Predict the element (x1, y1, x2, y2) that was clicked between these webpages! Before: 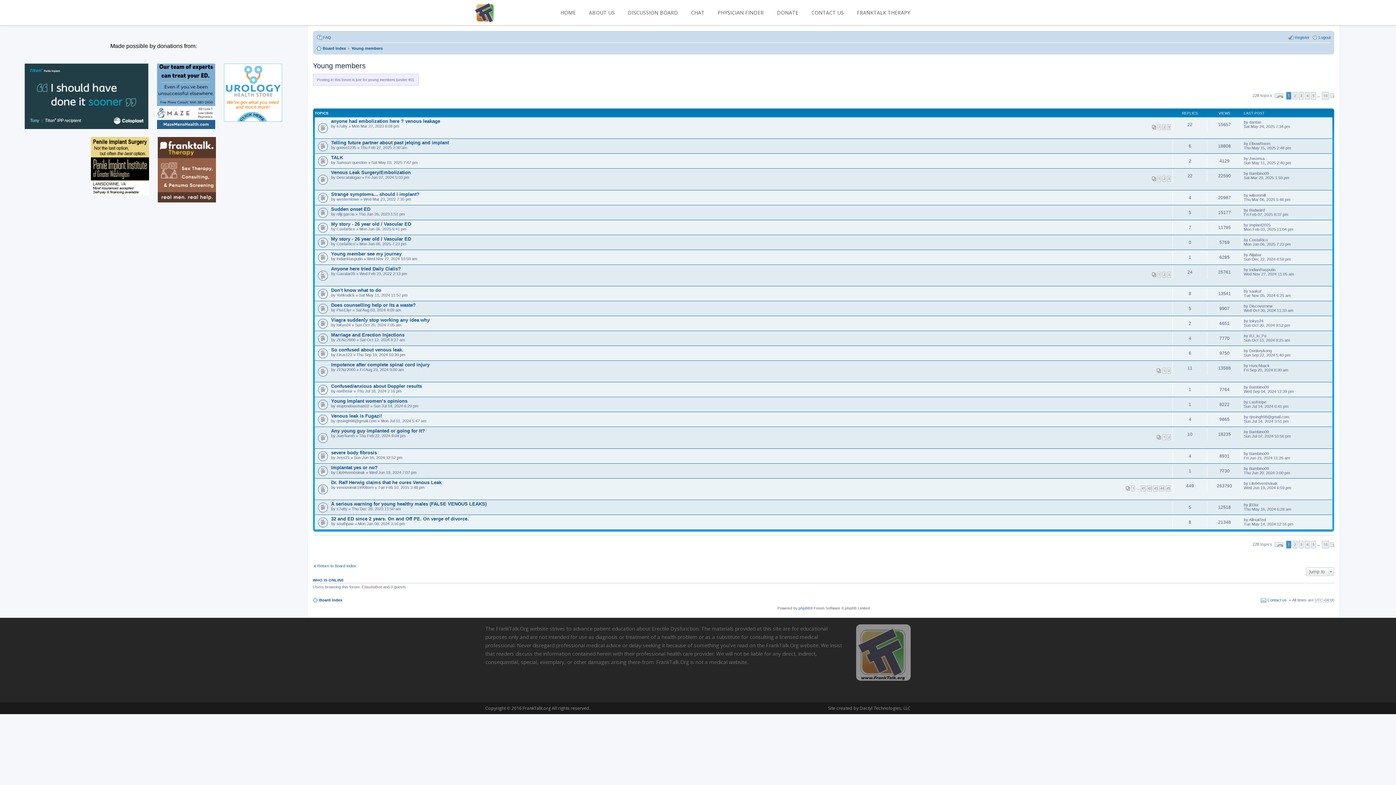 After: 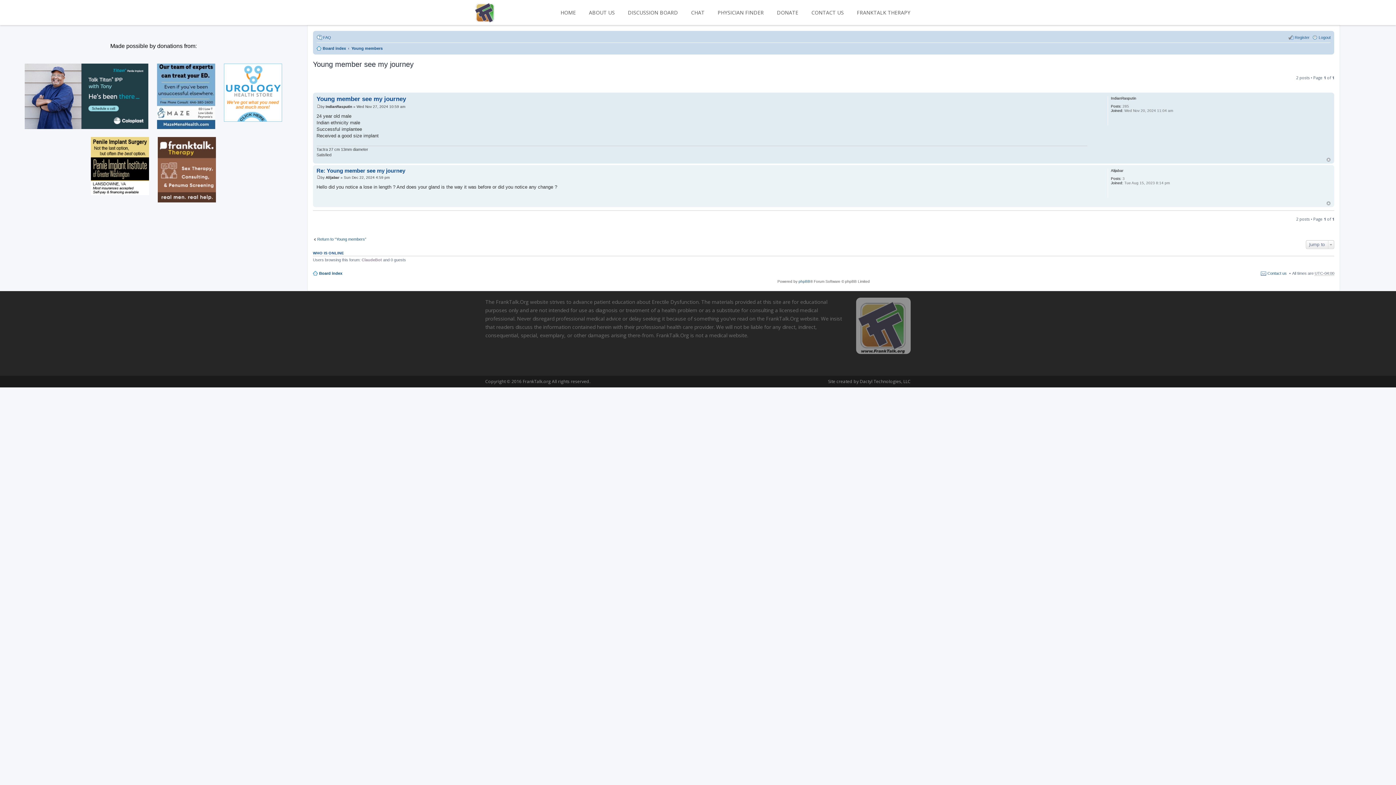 Action: label: Young member see my journey bbox: (331, 251, 401, 256)